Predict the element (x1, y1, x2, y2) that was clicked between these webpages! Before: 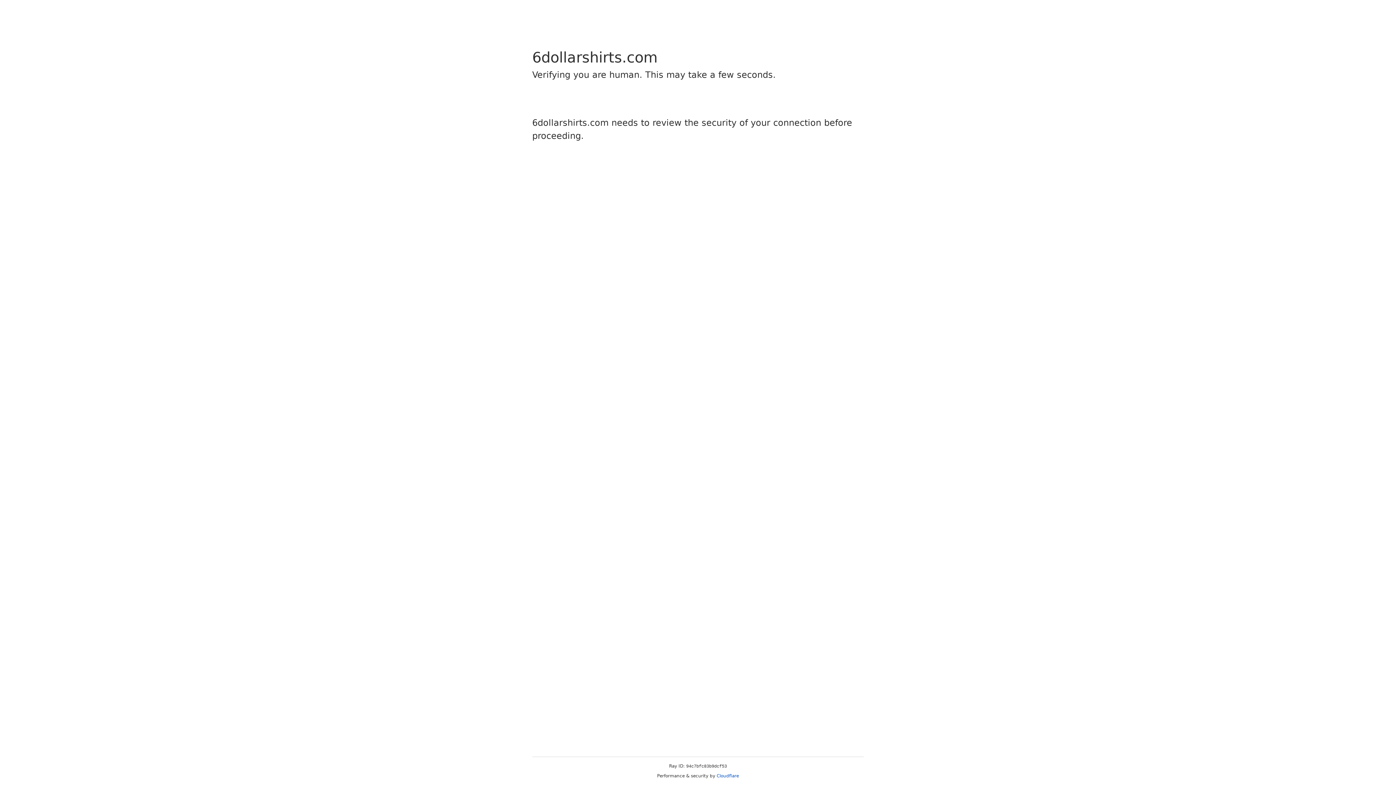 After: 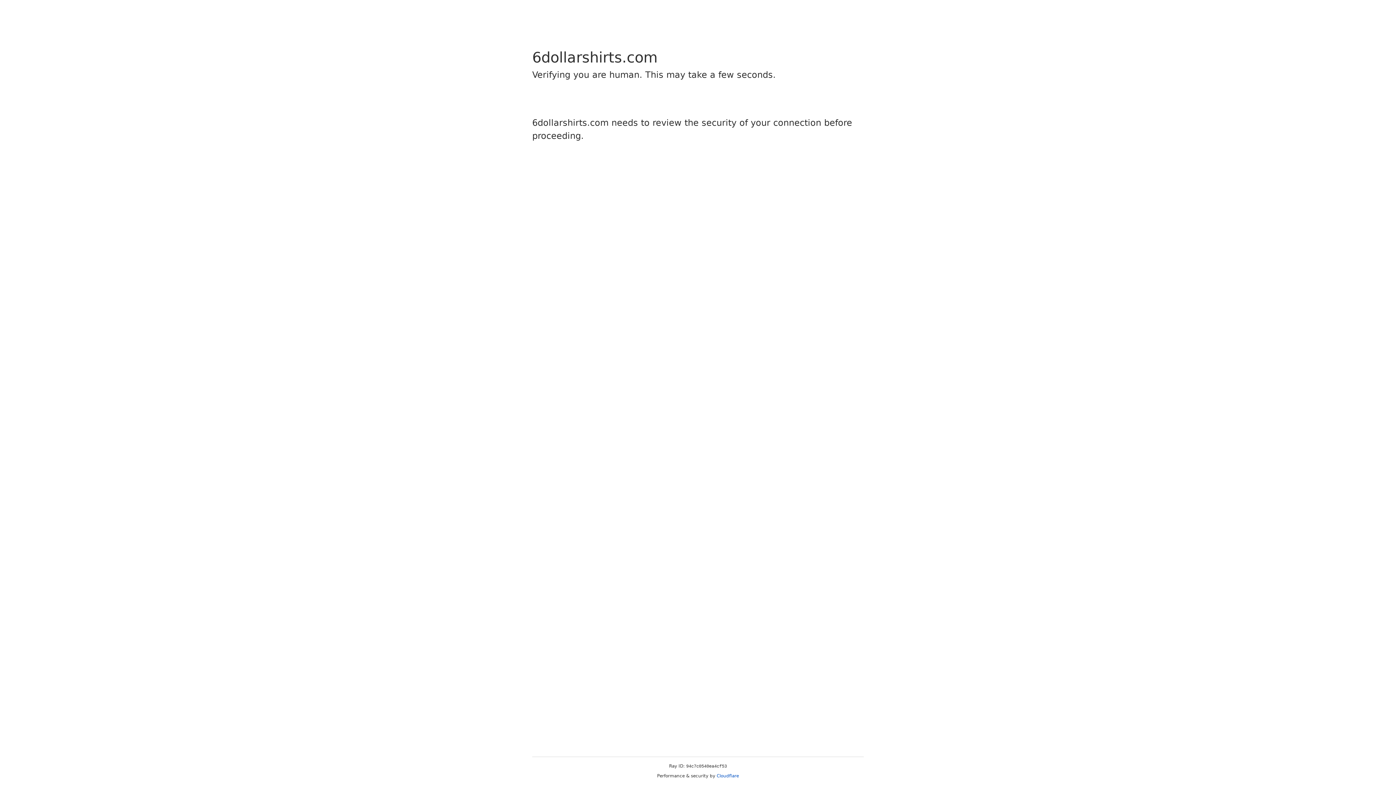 Action: label: Cloudflare bbox: (716, 773, 739, 778)